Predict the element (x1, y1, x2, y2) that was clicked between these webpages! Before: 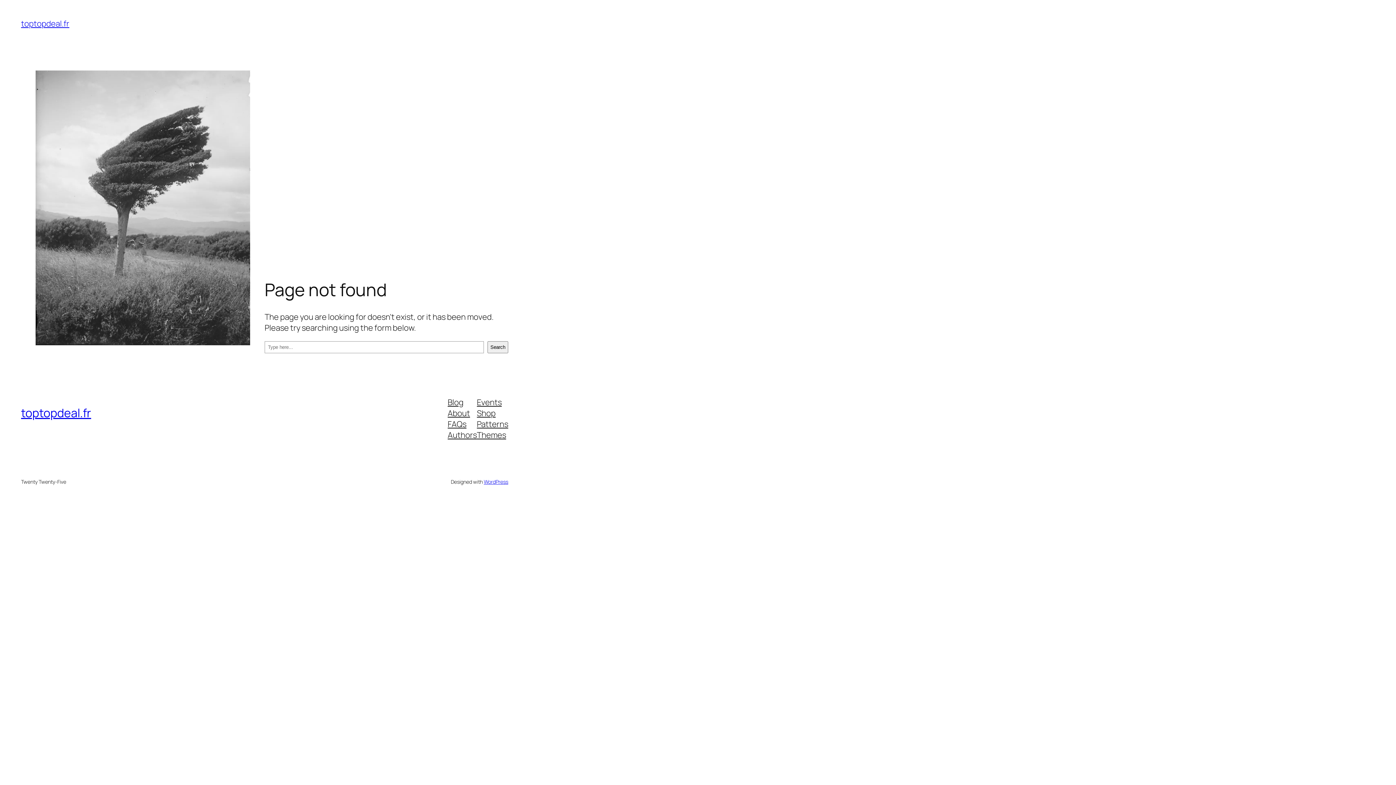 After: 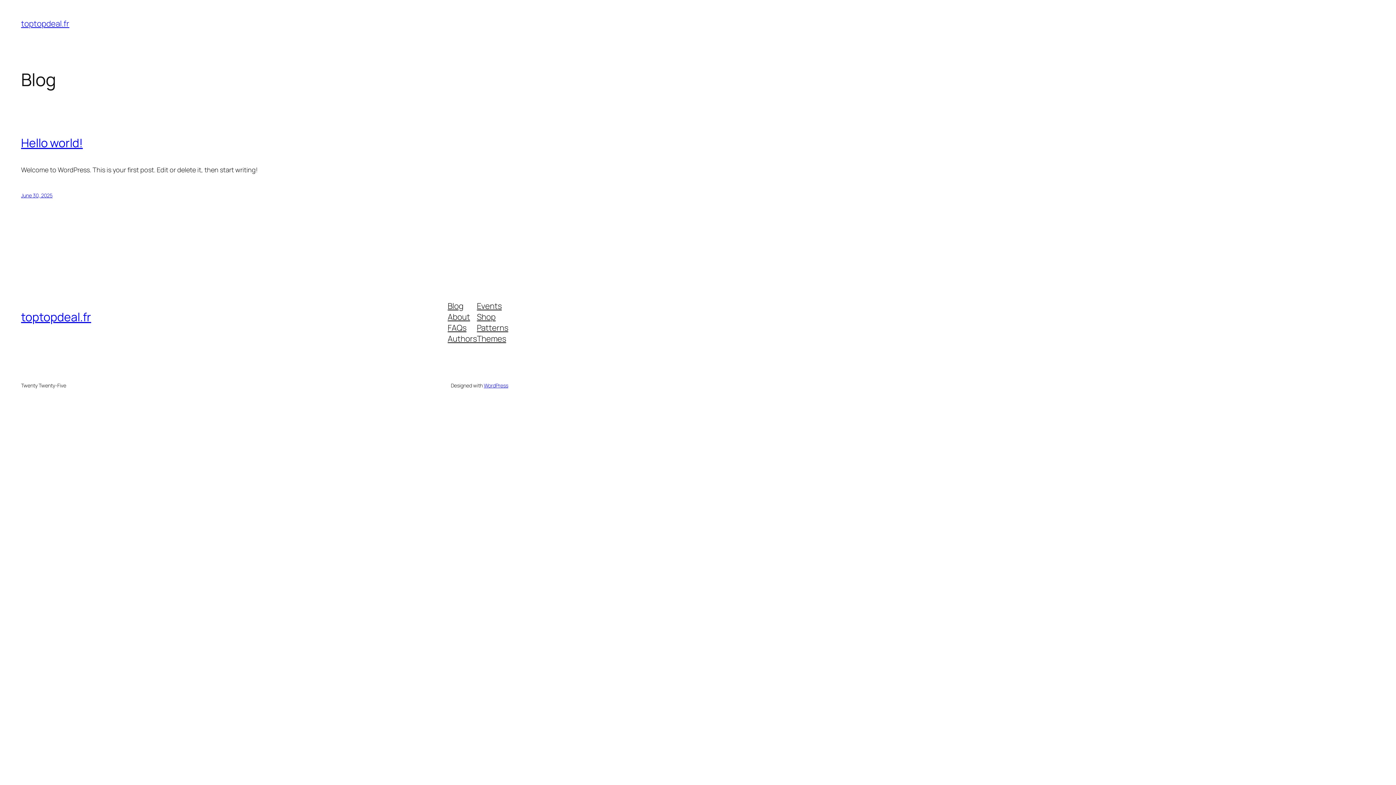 Action: bbox: (21, 405, 91, 421) label: toptopdeal.fr